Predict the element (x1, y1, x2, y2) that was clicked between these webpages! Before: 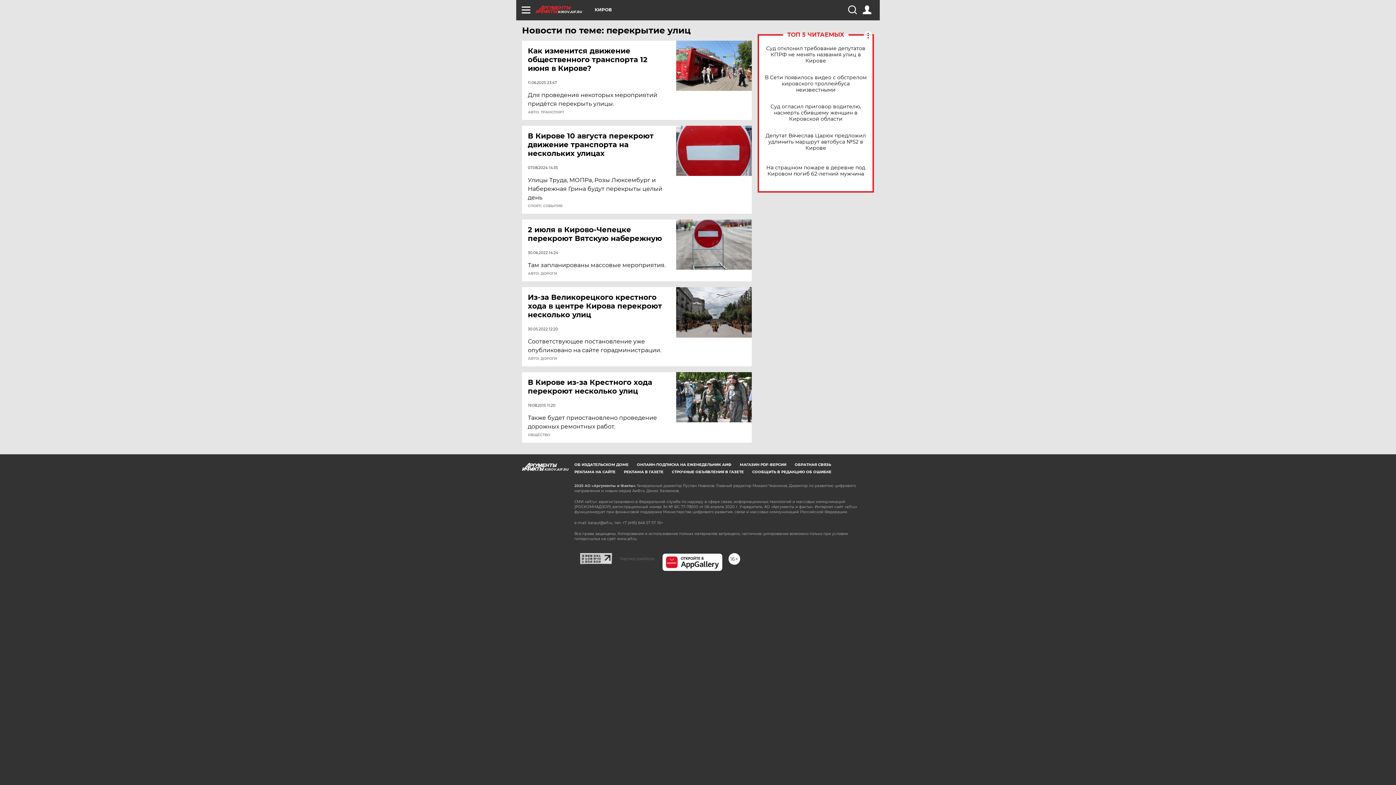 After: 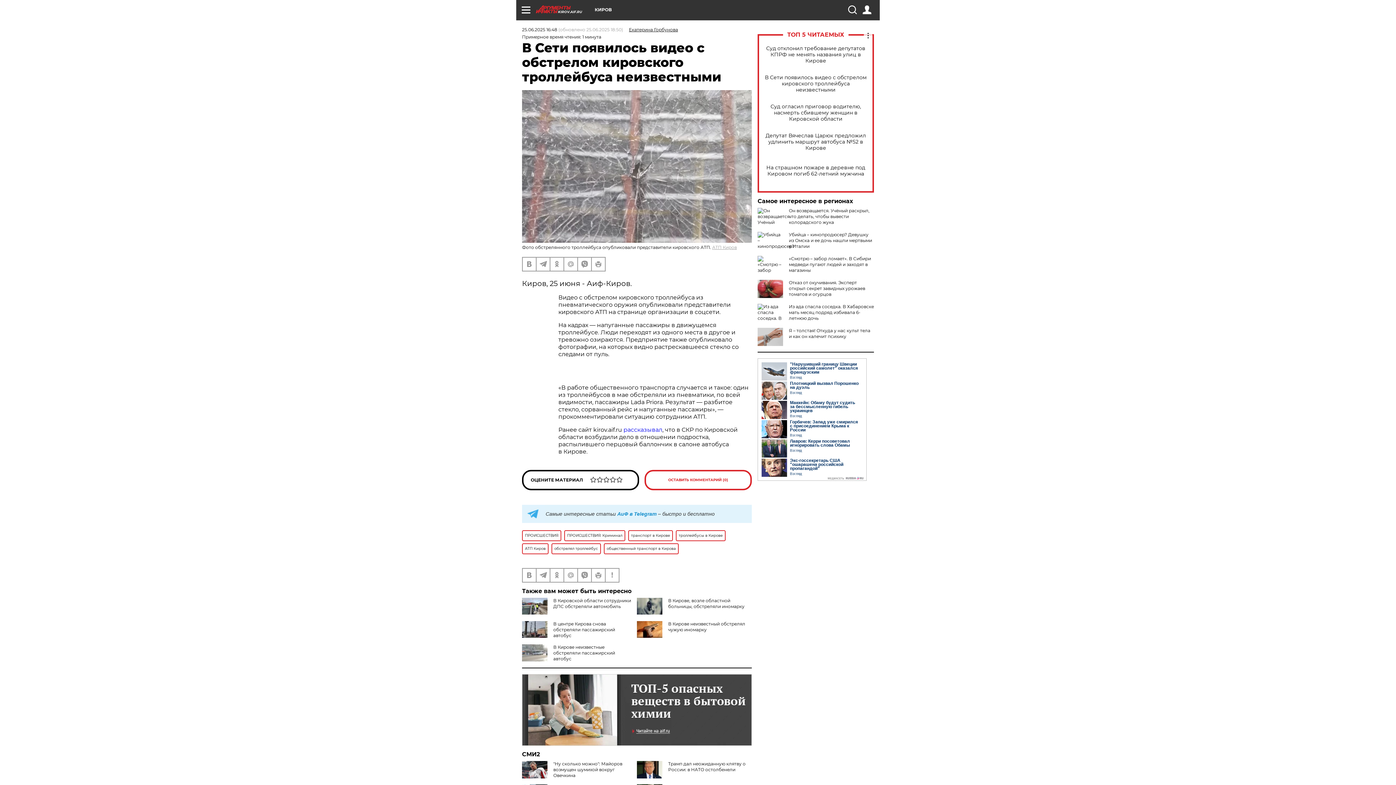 Action: label: В Сети появилось видео с обстрелом кировского троллейбуса неизвестными bbox: (765, 74, 866, 92)